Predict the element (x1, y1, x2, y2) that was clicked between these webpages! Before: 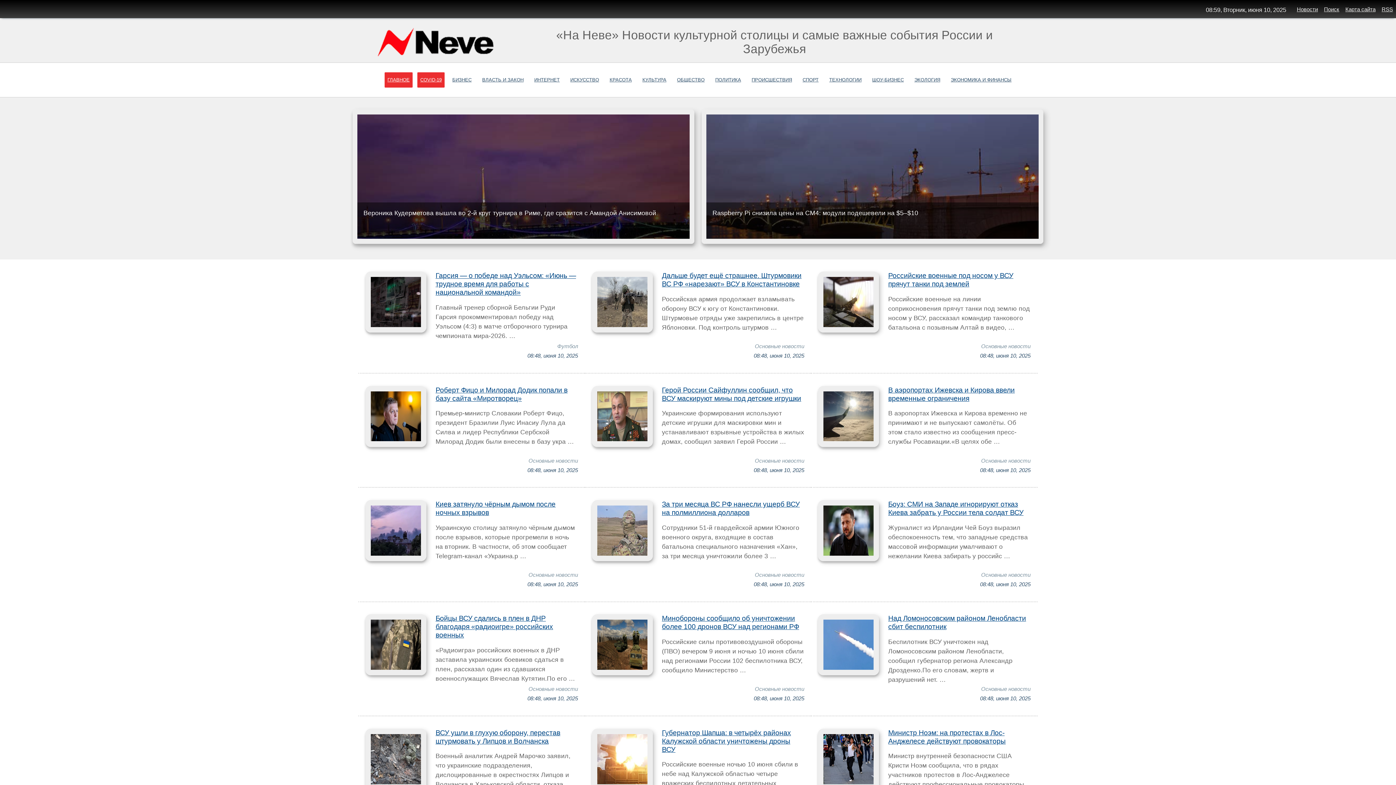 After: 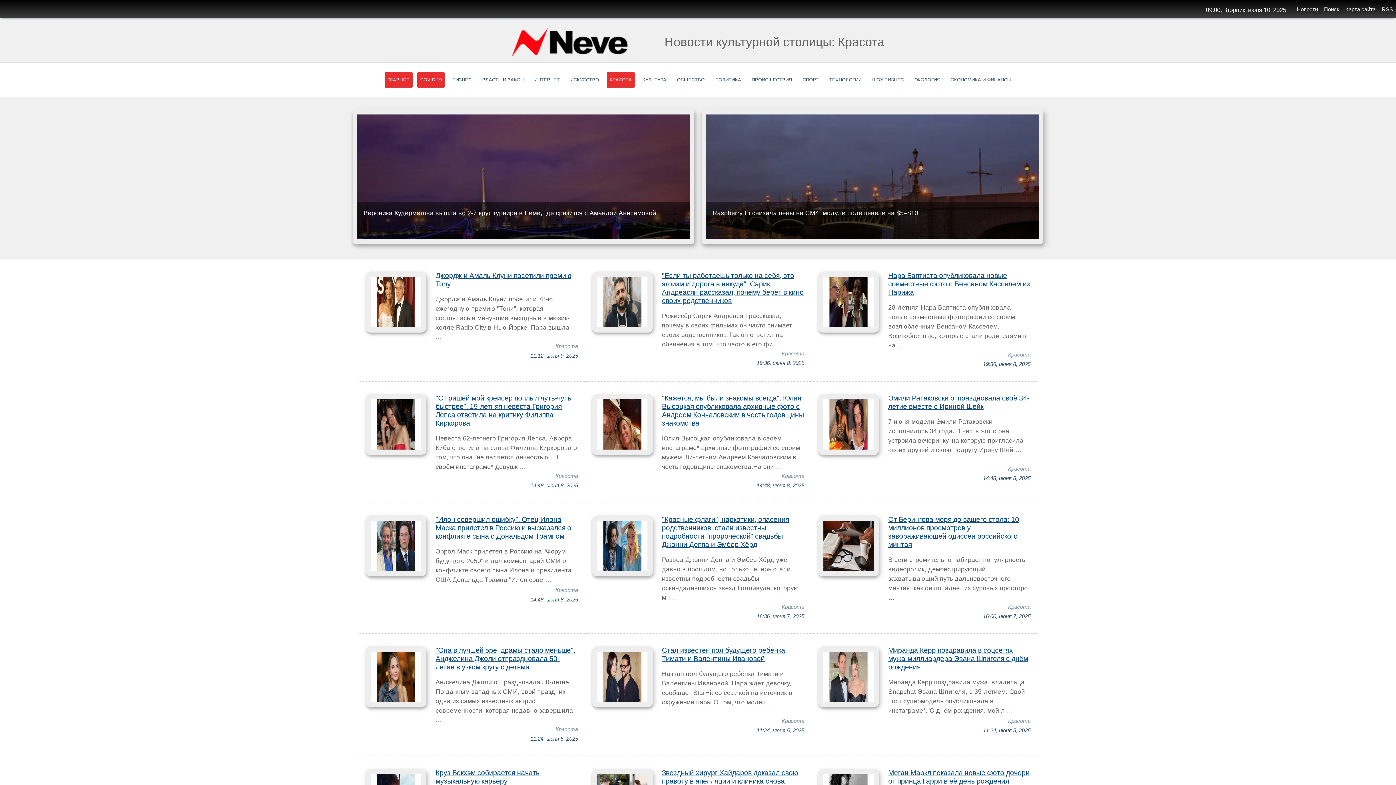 Action: label: КРАСОТА bbox: (606, 72, 635, 87)